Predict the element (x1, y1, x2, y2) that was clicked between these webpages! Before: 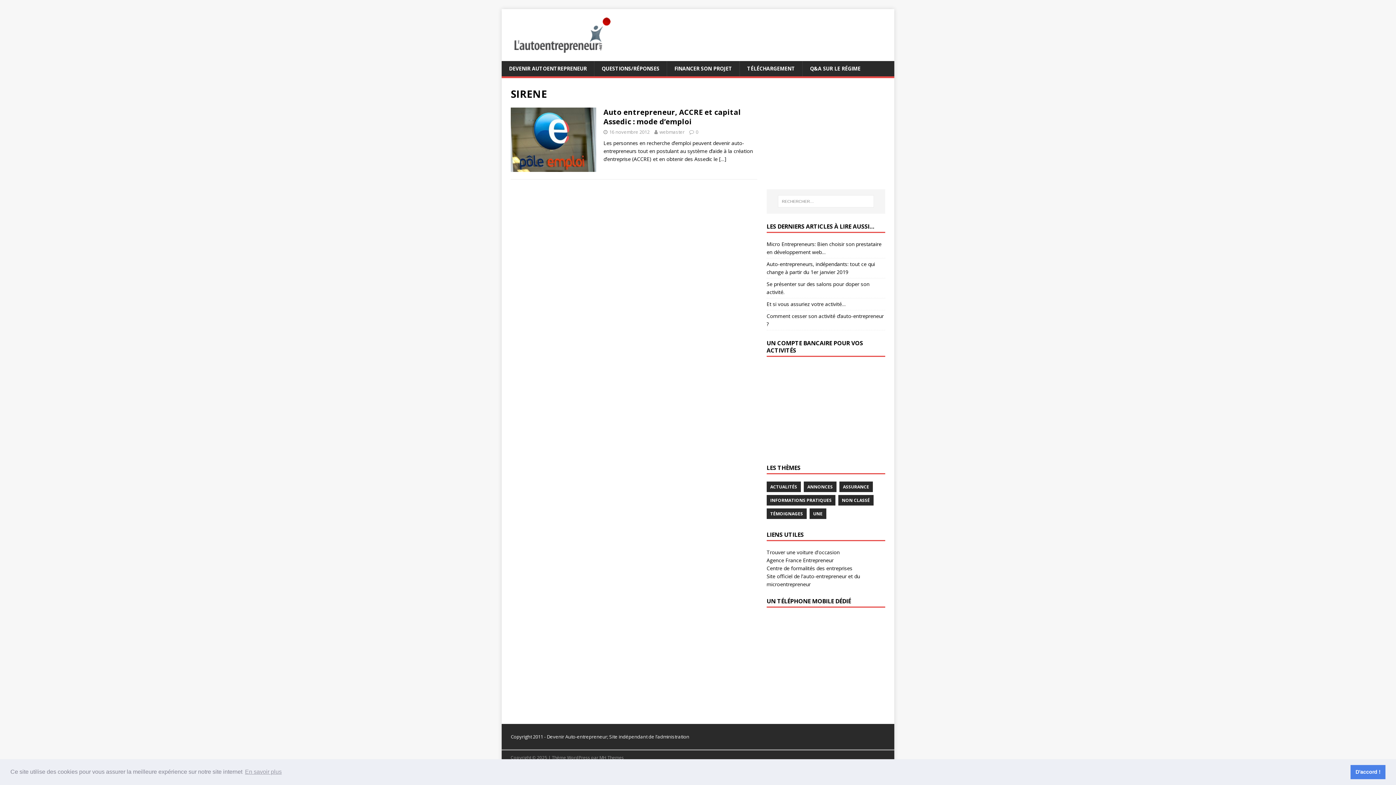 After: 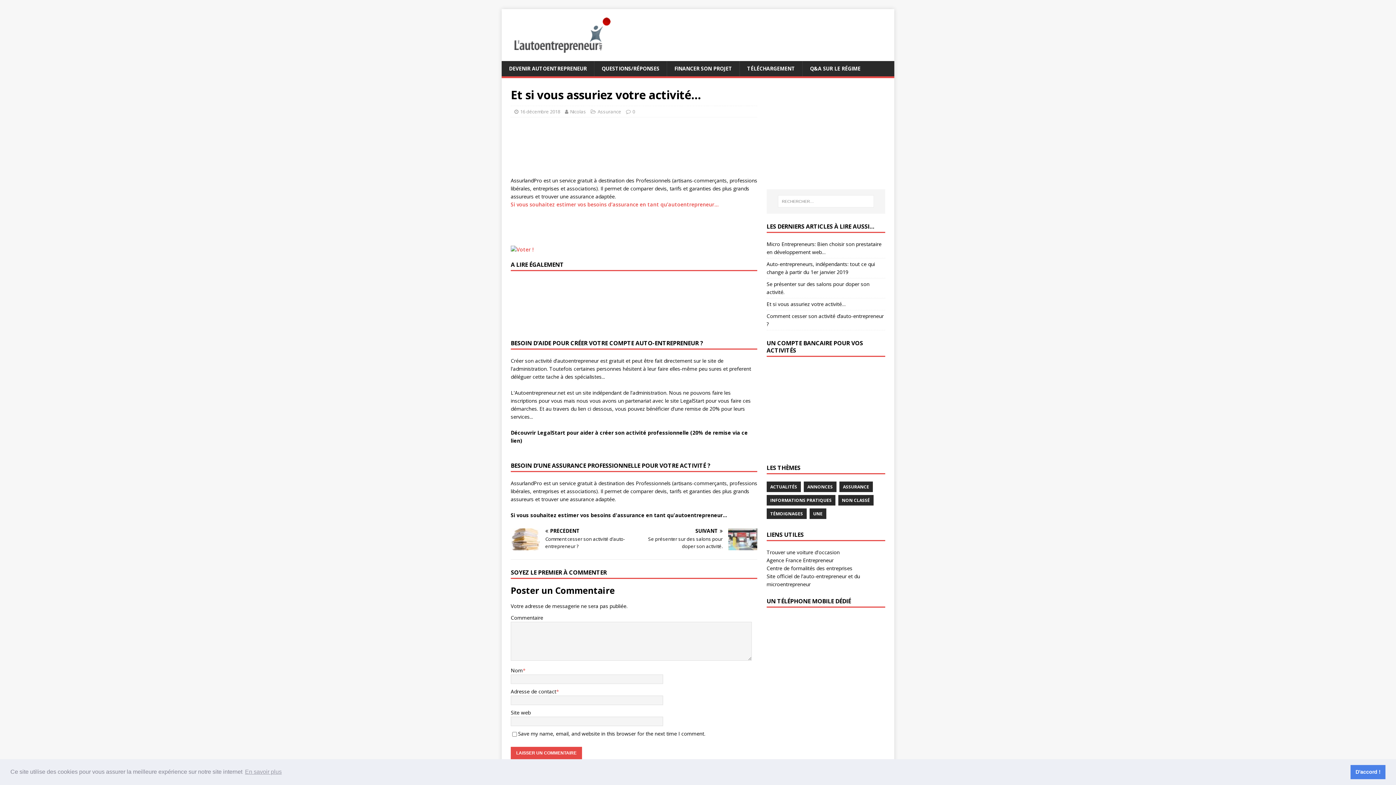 Action: bbox: (766, 300, 846, 307) label: Et si vous assuriez votre activité…